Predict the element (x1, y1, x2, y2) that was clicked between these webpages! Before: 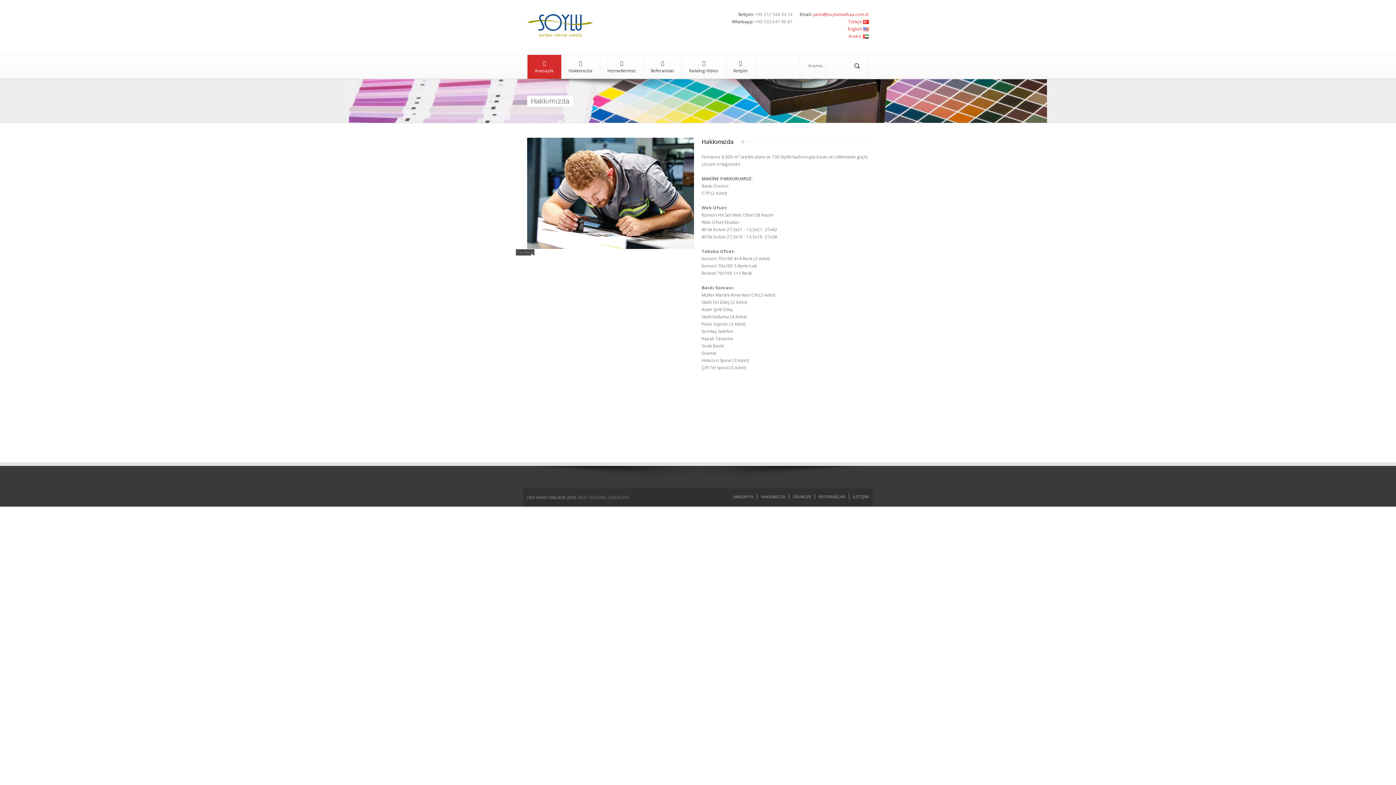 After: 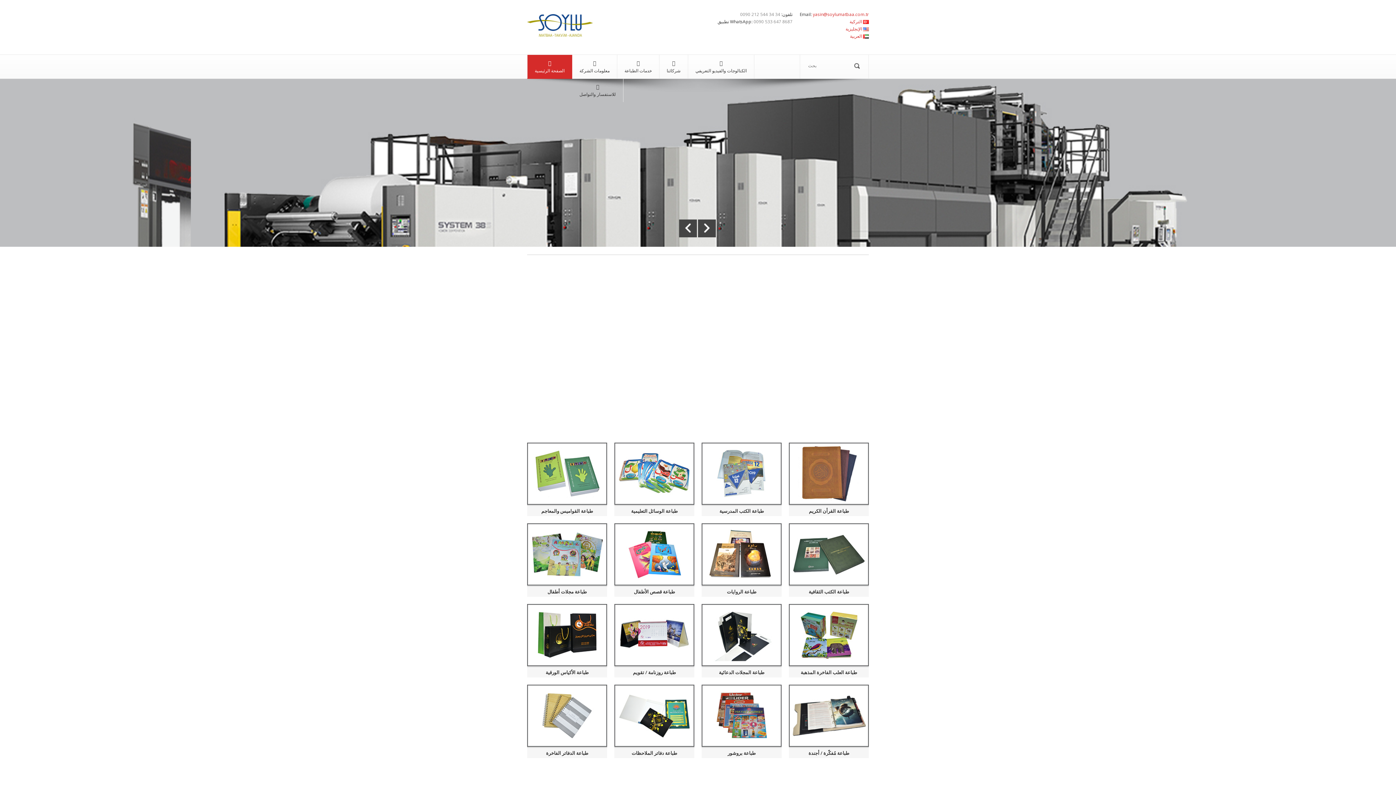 Action: label: Arabic  bbox: (848, 33, 869, 39)